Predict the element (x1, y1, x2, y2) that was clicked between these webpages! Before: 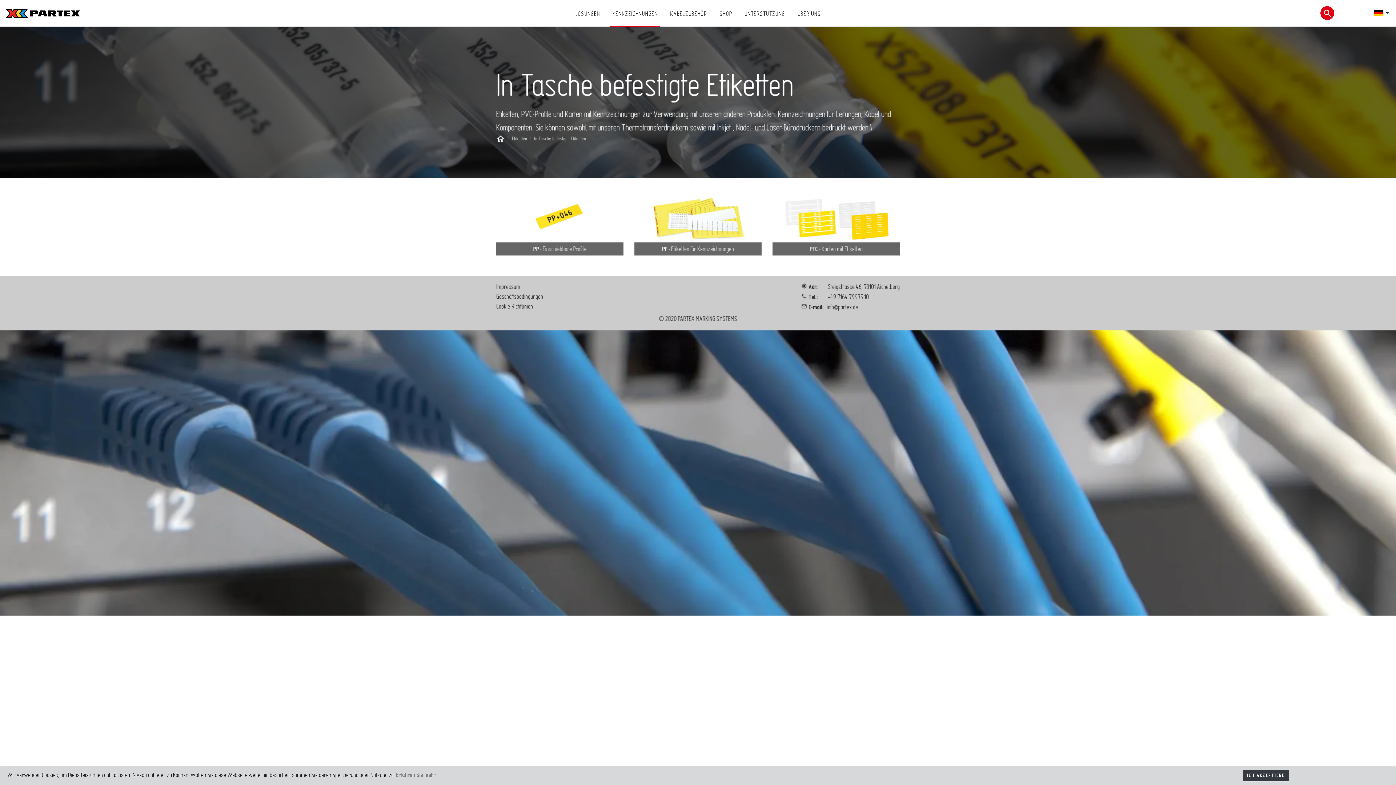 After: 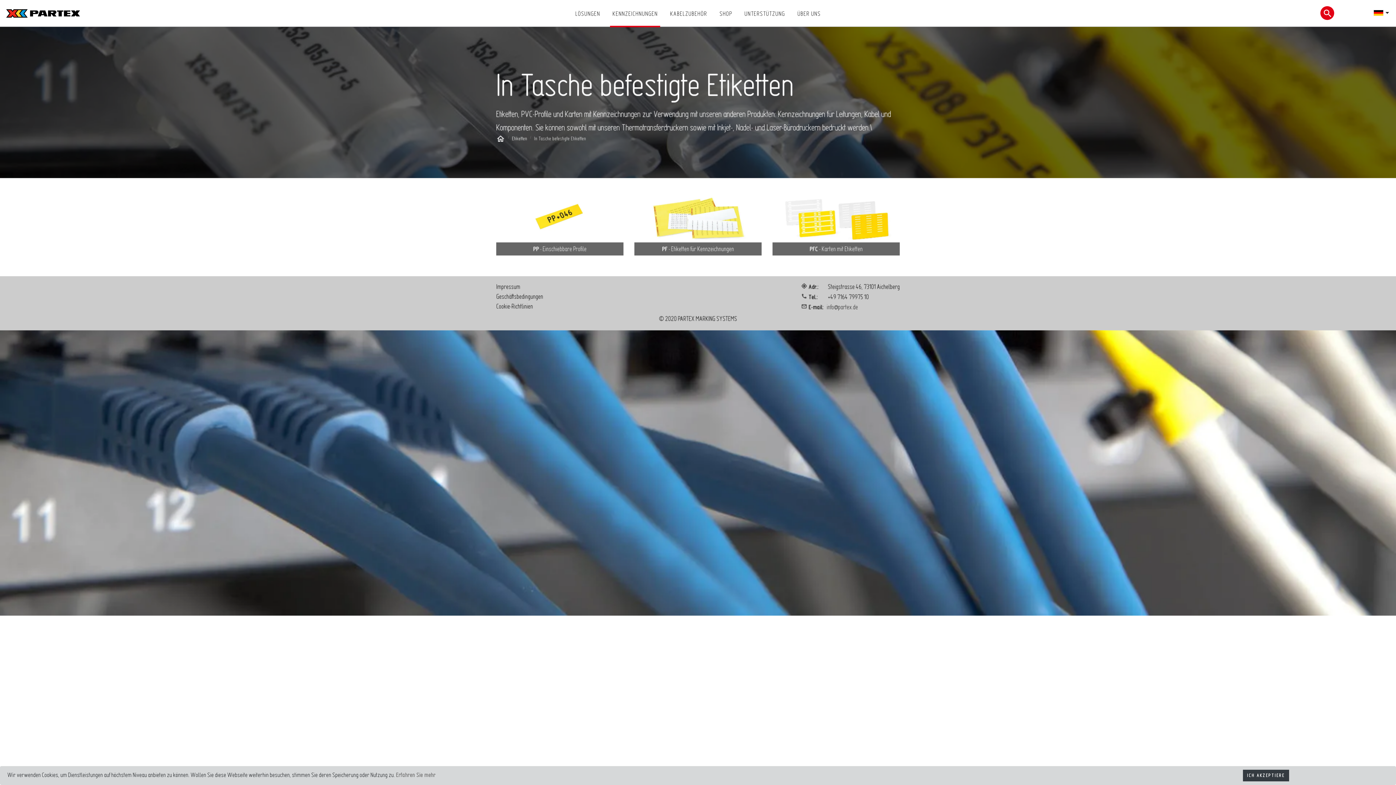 Action: label: info@partex.de bbox: (826, 303, 858, 310)